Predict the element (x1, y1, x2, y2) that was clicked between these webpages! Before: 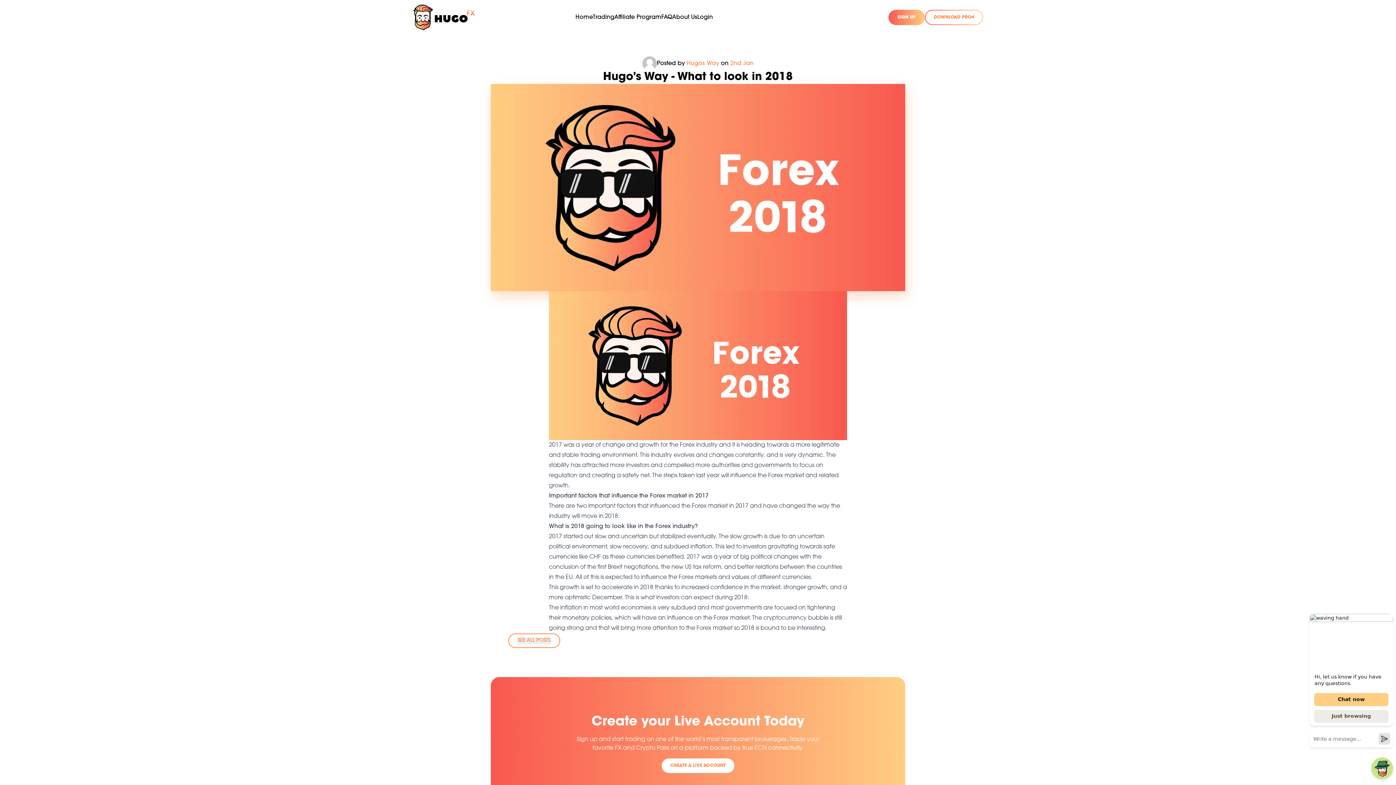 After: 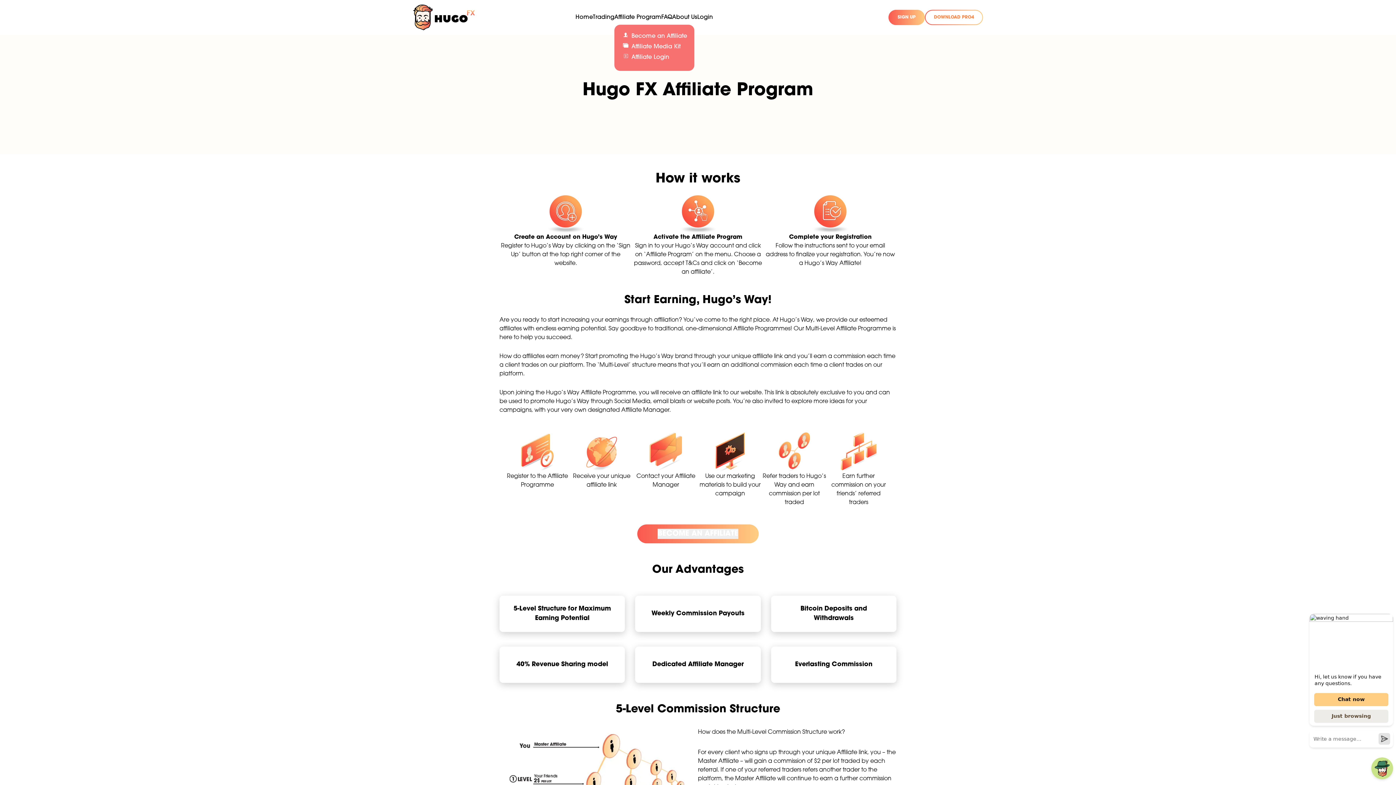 Action: label: Affiliate Program bbox: (614, 14, 661, 20)